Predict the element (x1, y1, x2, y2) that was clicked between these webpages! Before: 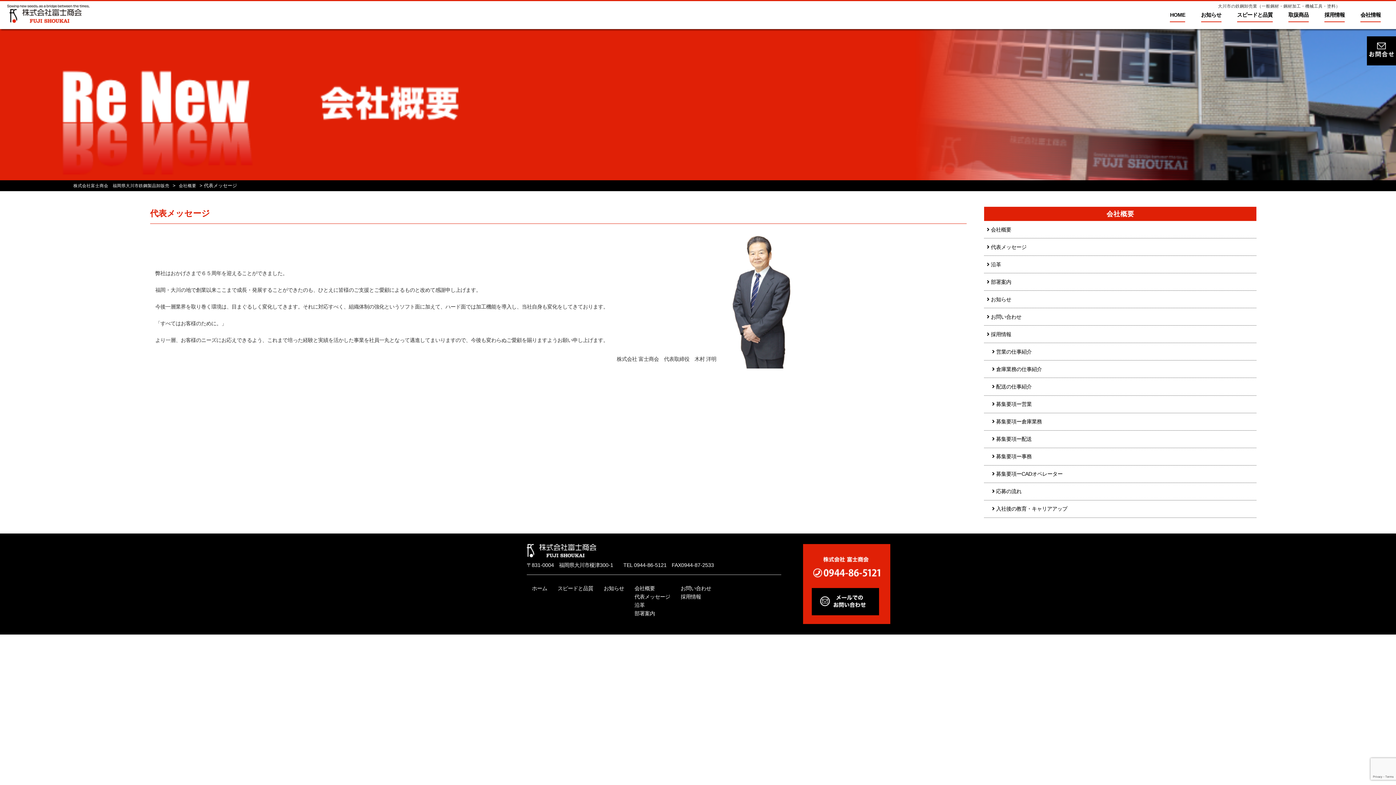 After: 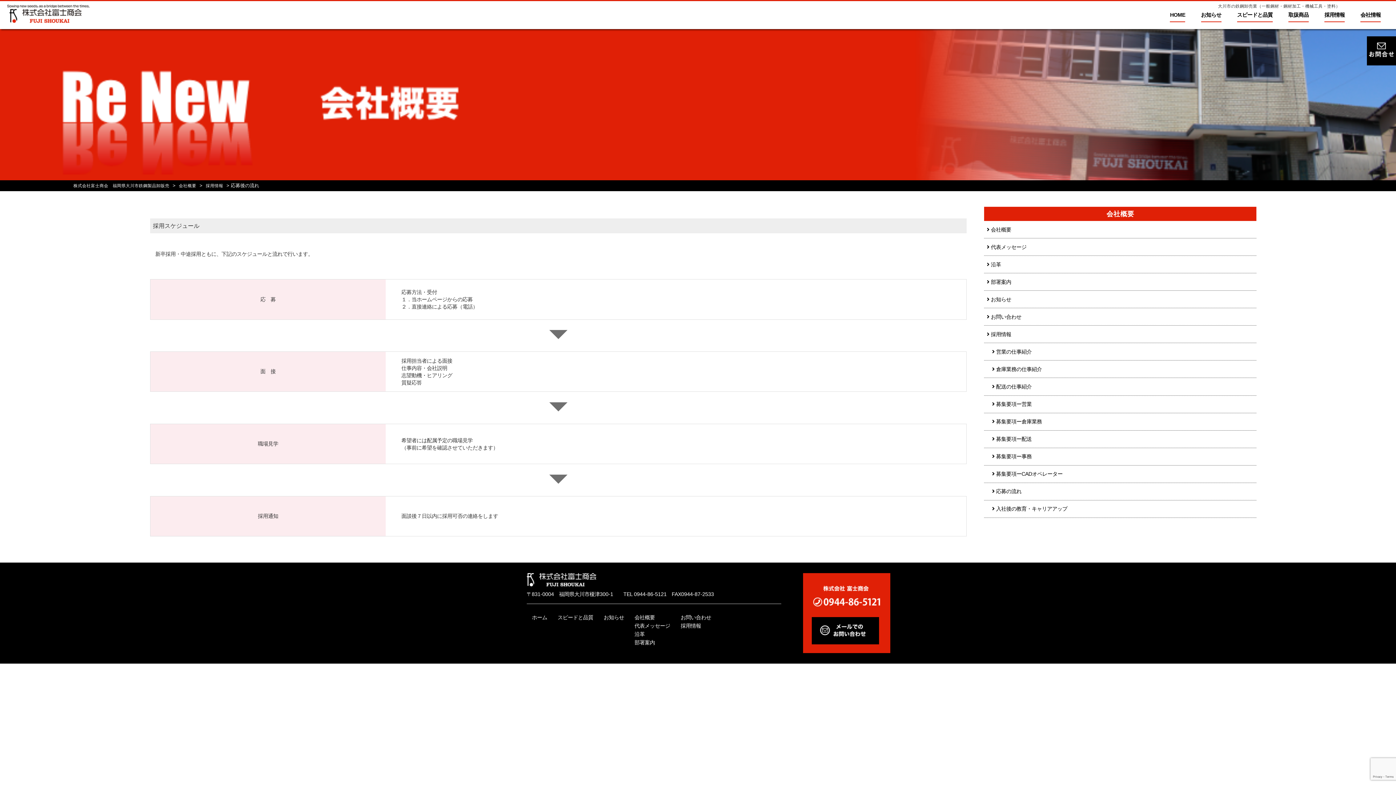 Action: label: 応募の流れ bbox: (989, 483, 1256, 500)